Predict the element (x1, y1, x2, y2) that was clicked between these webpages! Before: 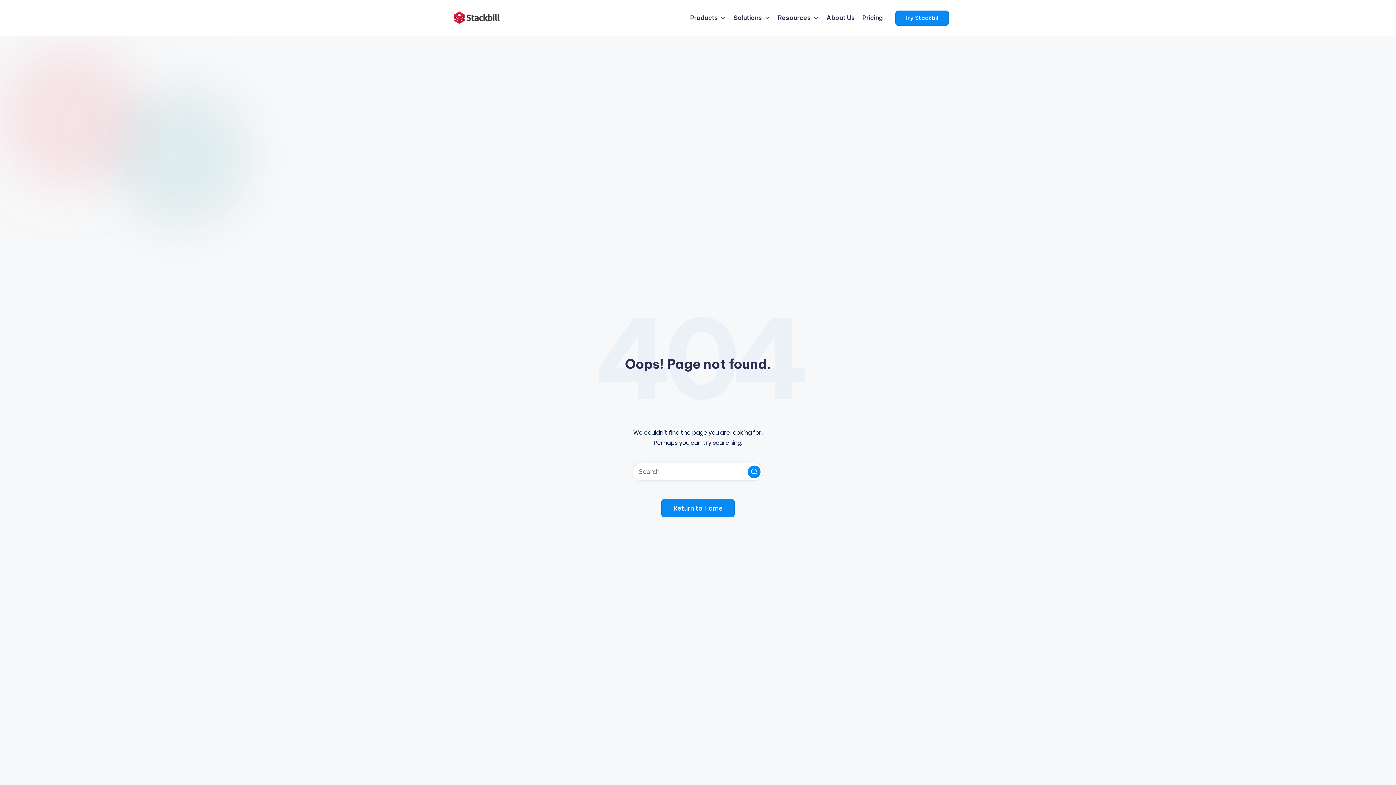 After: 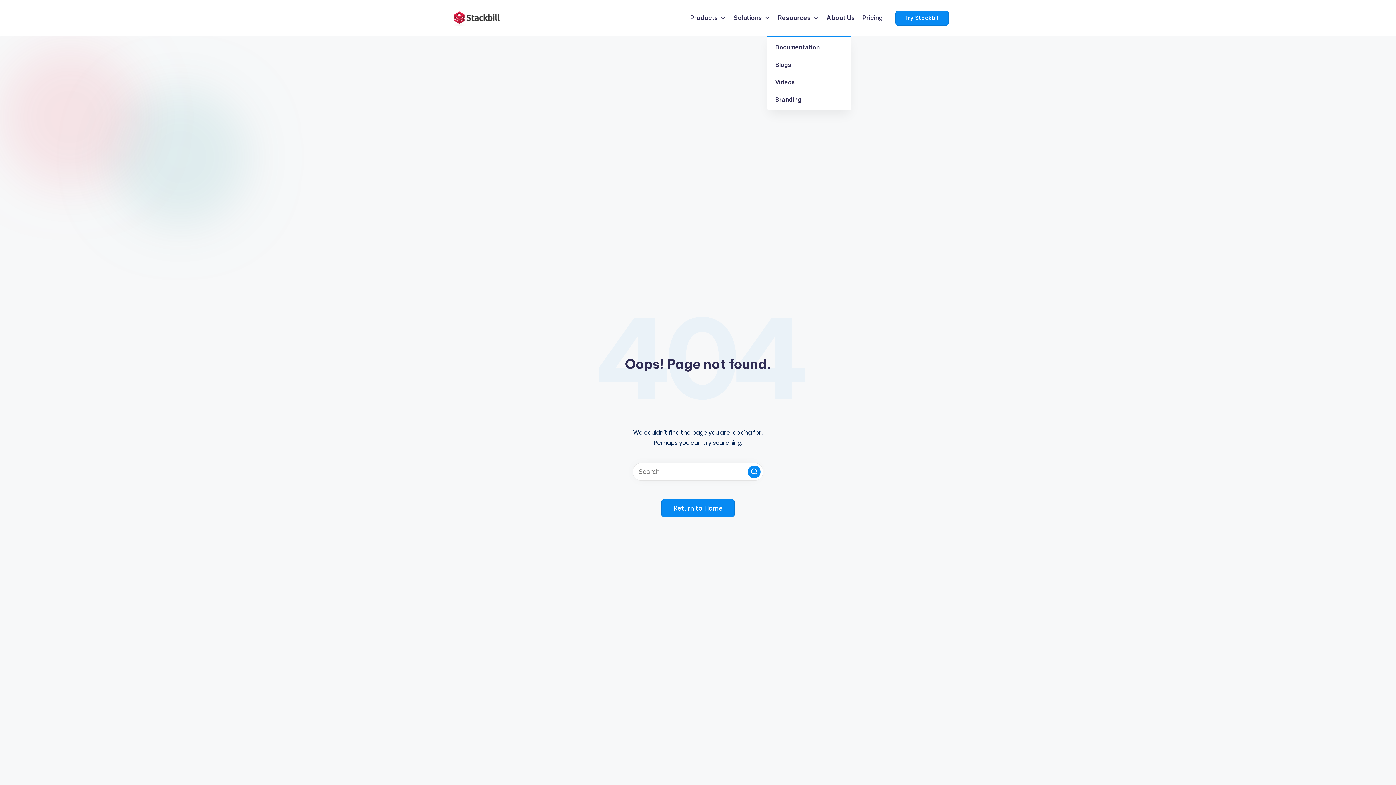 Action: label: Resources bbox: (778, 12, 819, 23)